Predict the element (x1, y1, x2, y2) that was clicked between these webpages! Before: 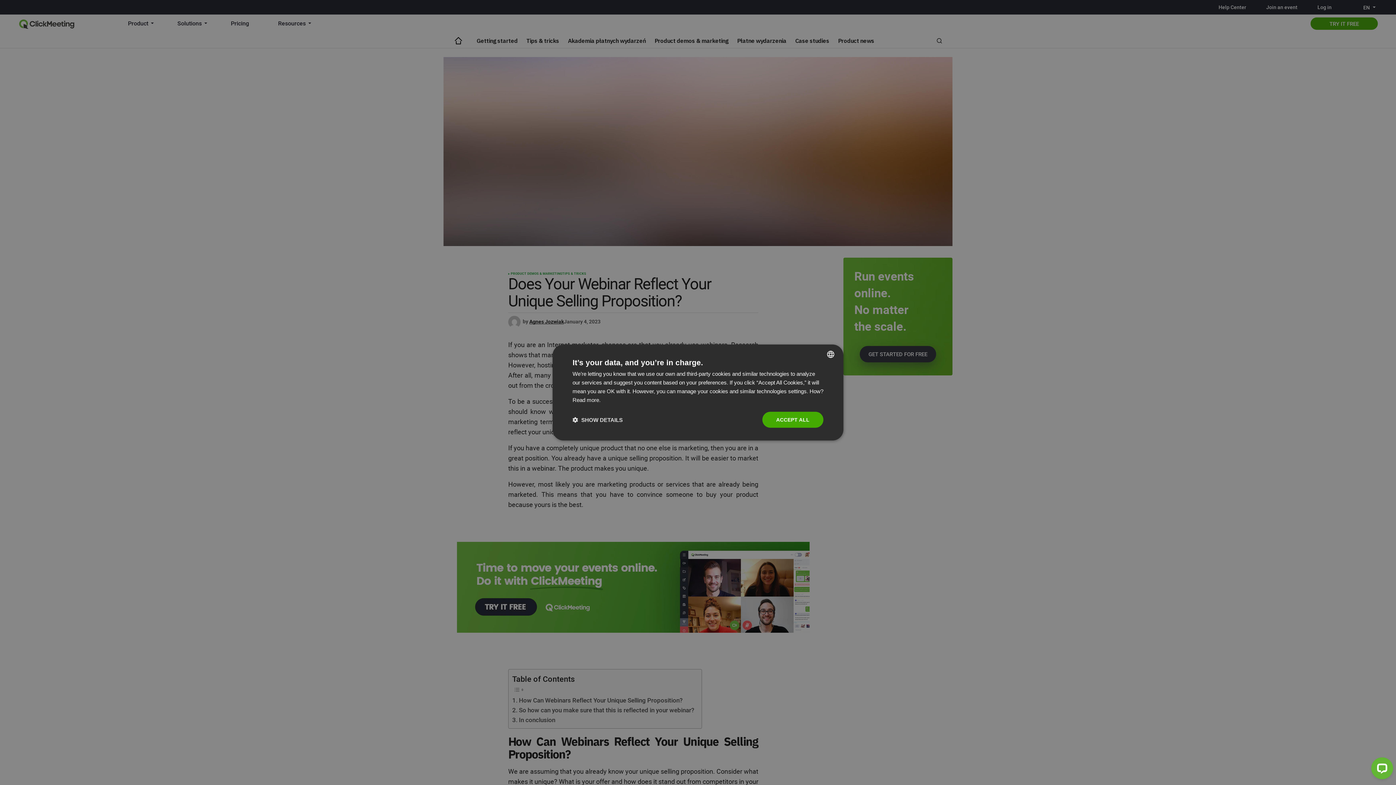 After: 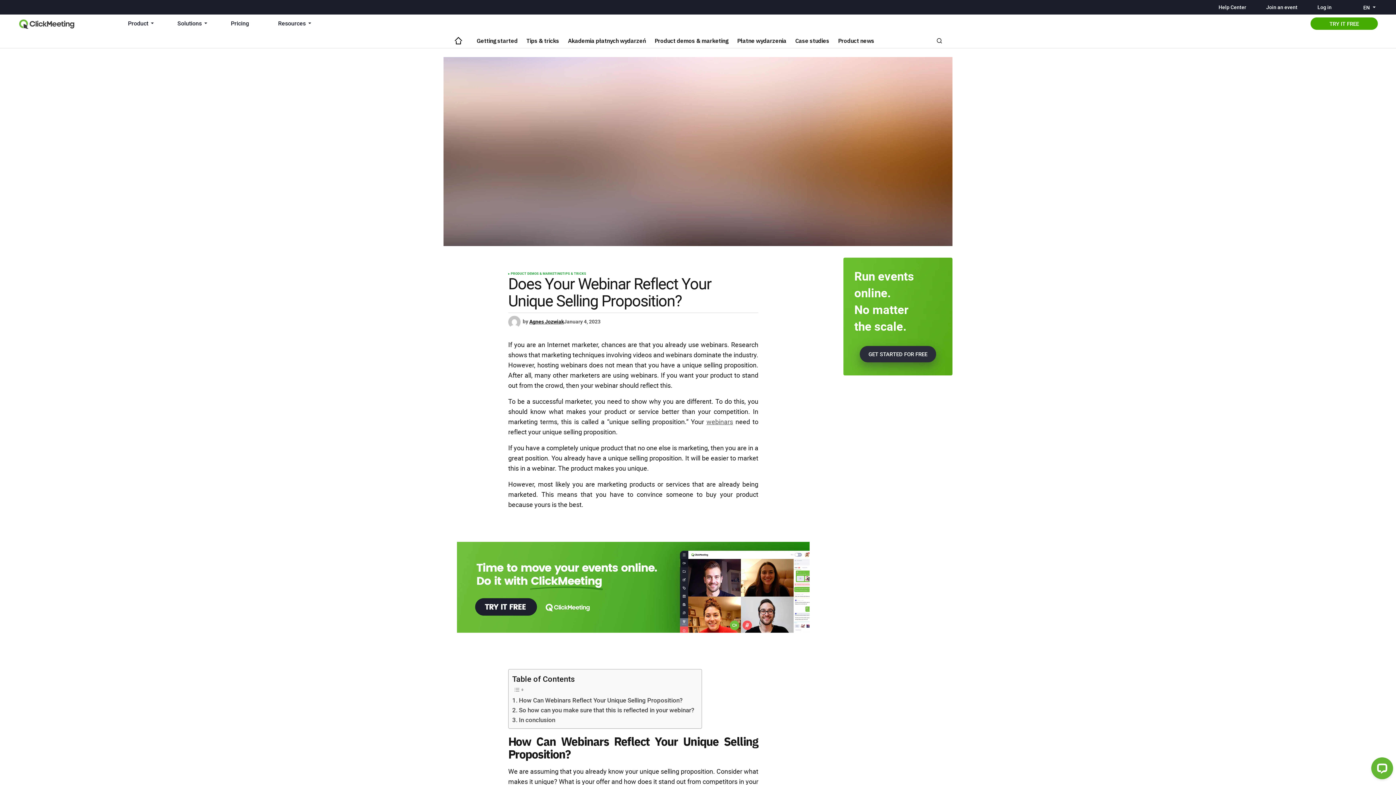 Action: bbox: (762, 412, 823, 428) label: ACCEPT ALL